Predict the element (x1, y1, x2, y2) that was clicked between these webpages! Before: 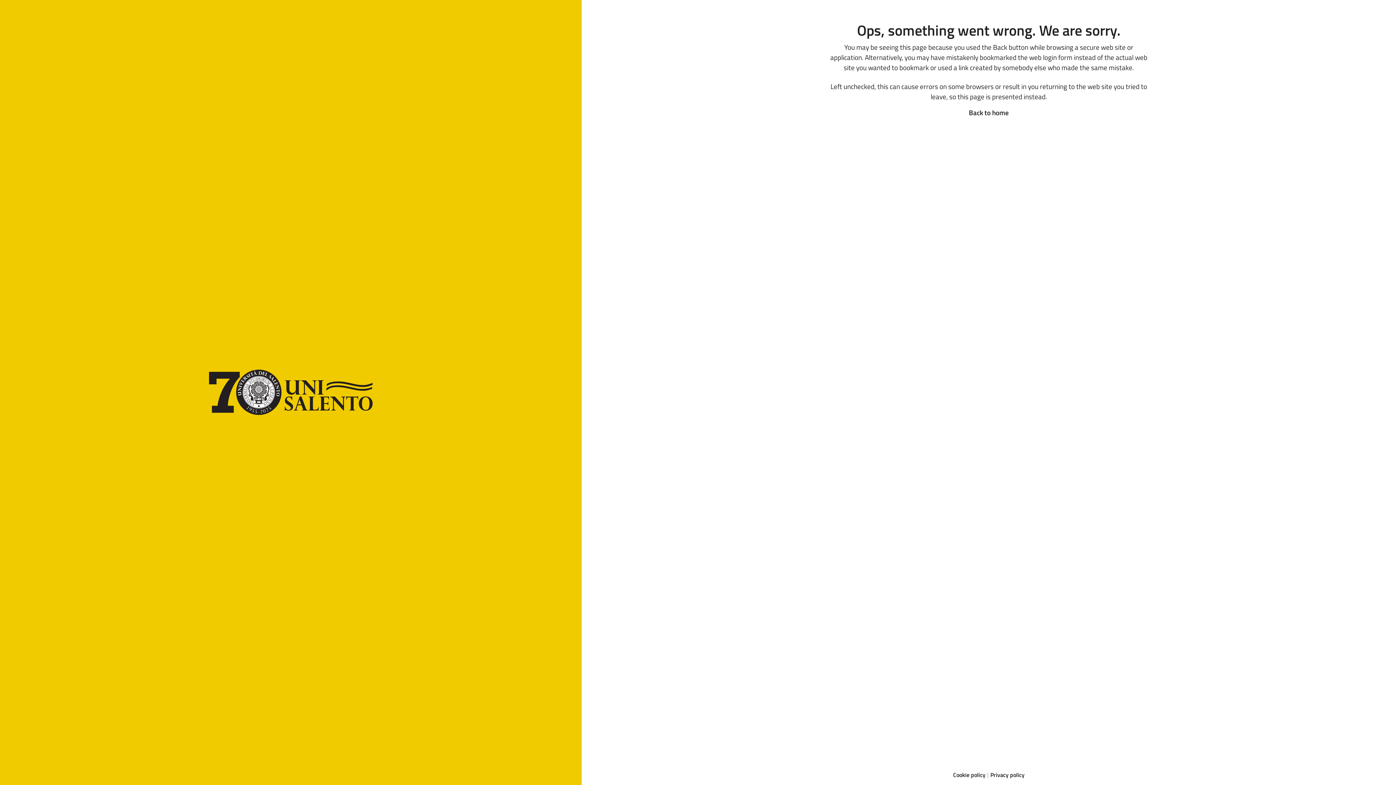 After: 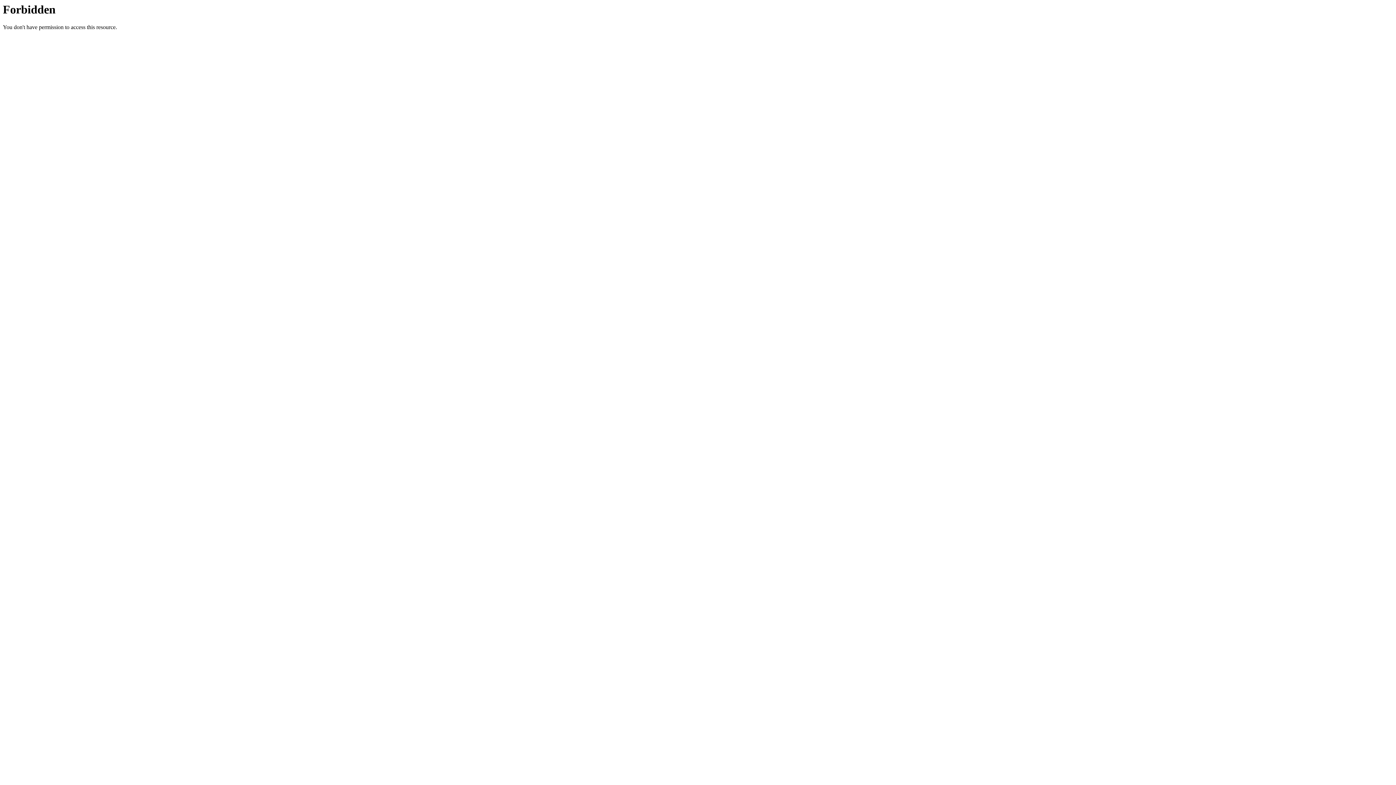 Action: label: Back to home bbox: (969, 107, 1009, 117)